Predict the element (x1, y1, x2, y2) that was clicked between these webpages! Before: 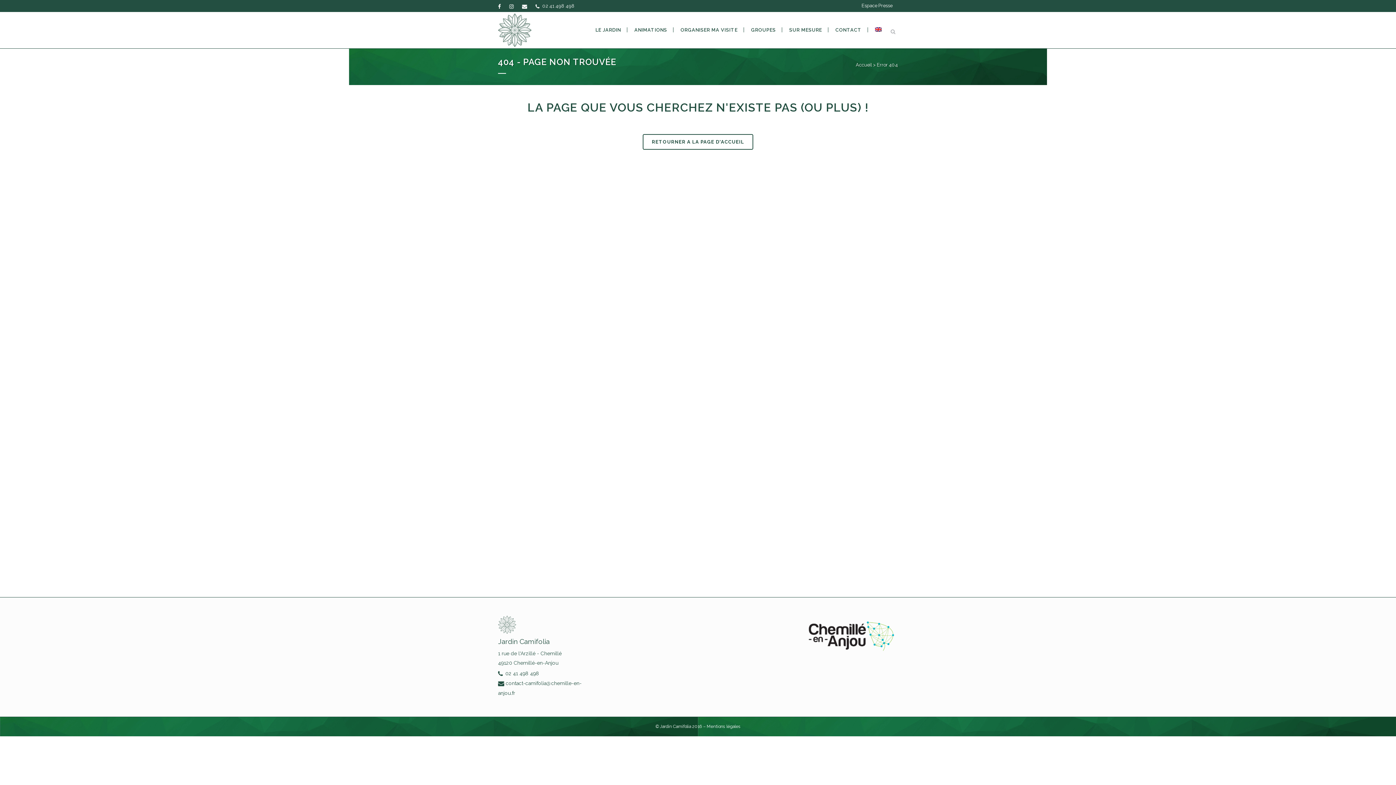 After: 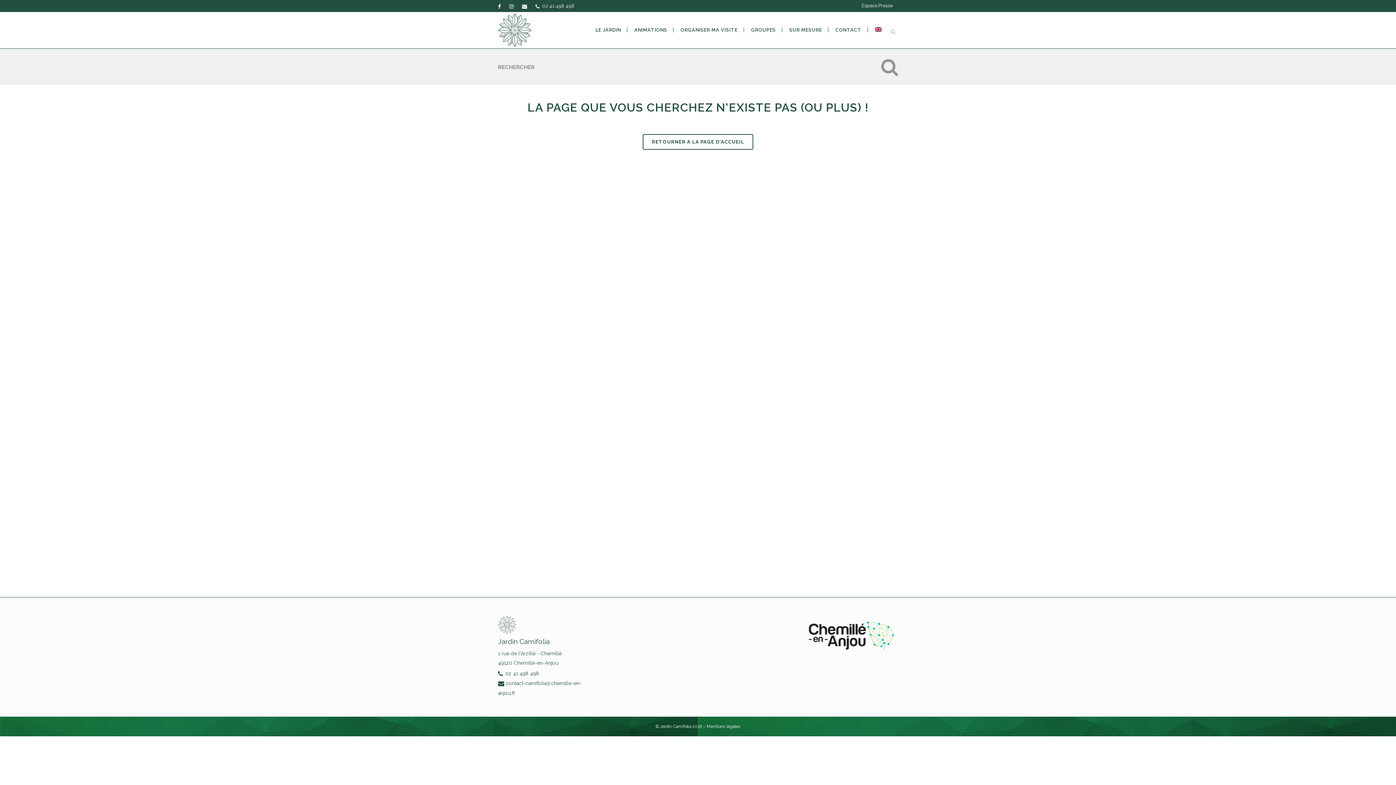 Action: bbox: (888, 27, 898, 34)